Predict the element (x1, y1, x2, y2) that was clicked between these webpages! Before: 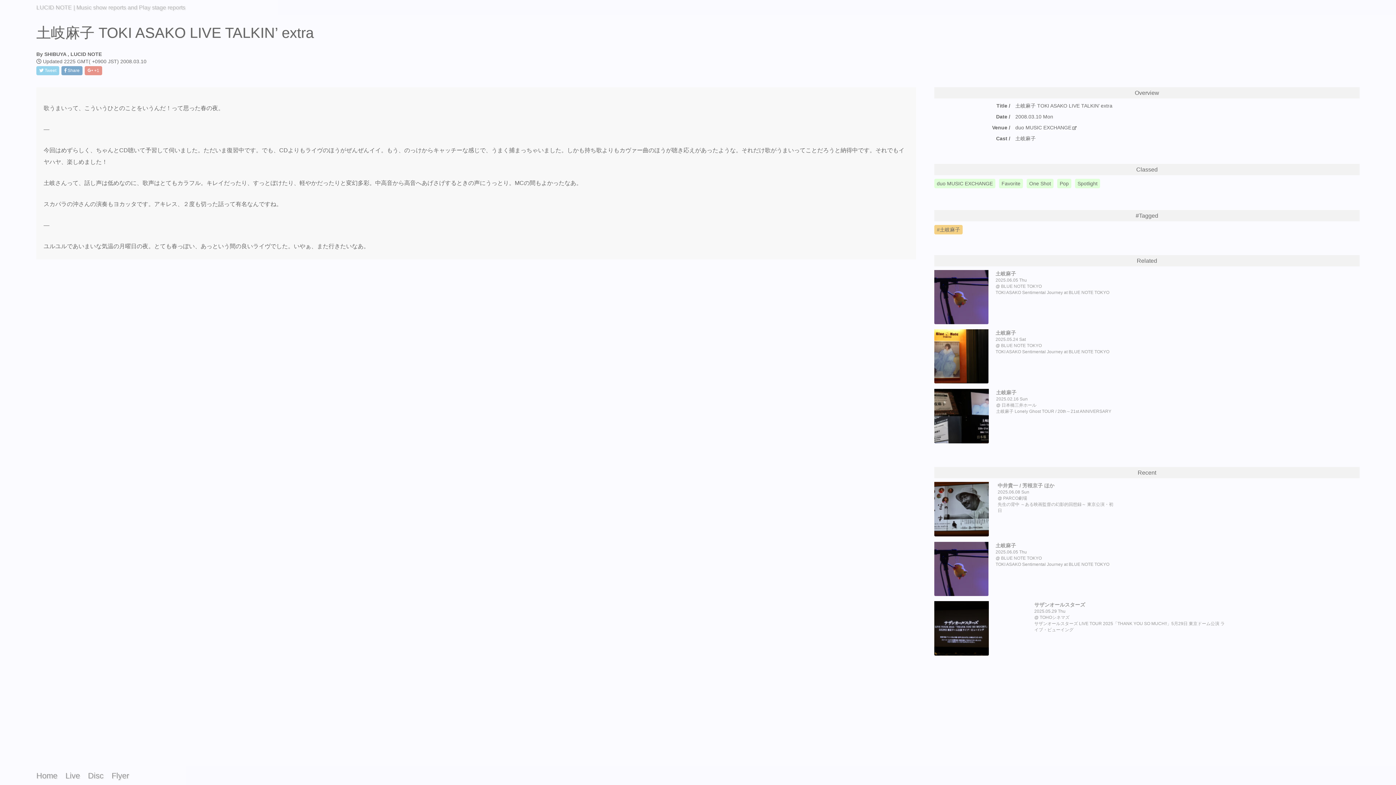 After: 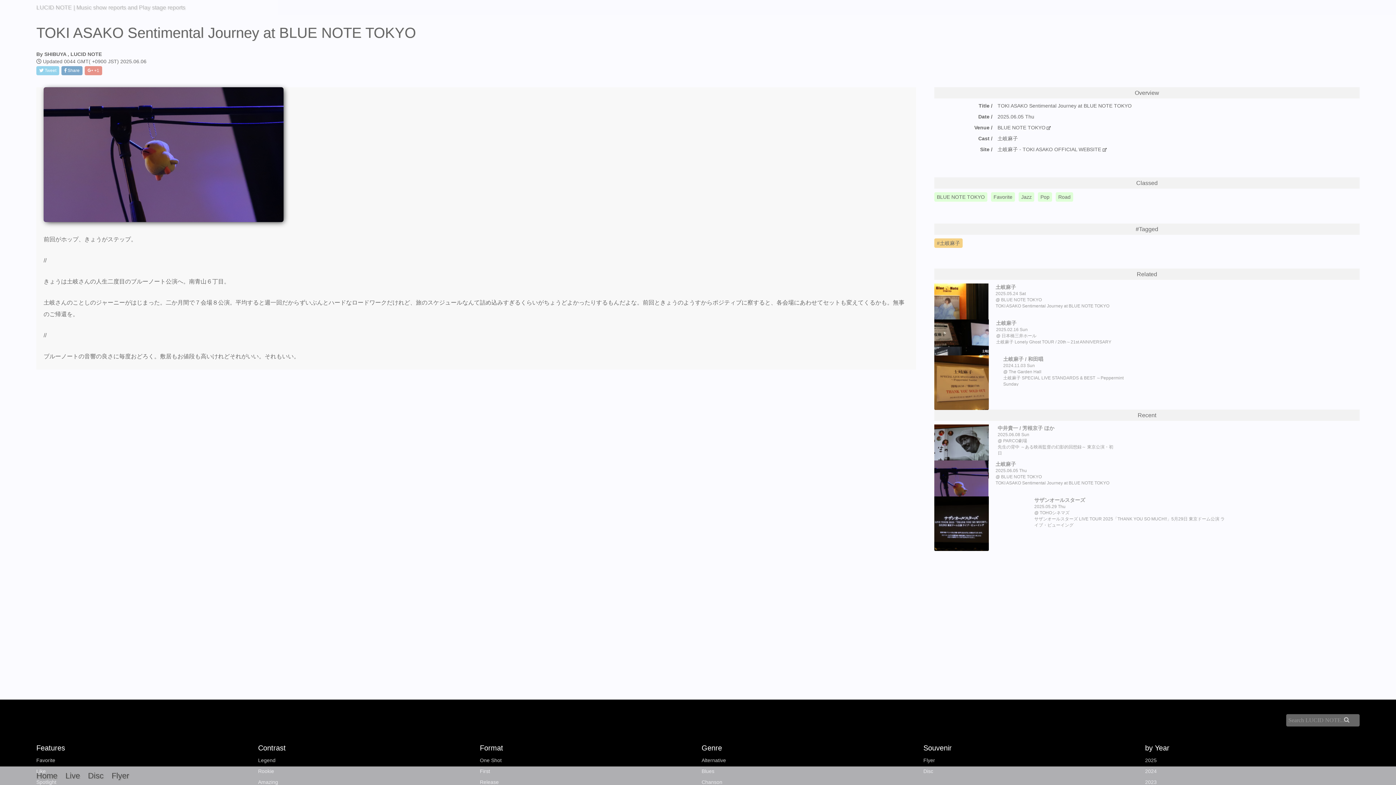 Action: bbox: (930, 266, 1114, 324) label: 土岐麻子
2025.06.05 Thu
BLUE NOTE TOKYO
TOKI ASAKO Sentimental Journey at BLUE NOTE TOKYO 